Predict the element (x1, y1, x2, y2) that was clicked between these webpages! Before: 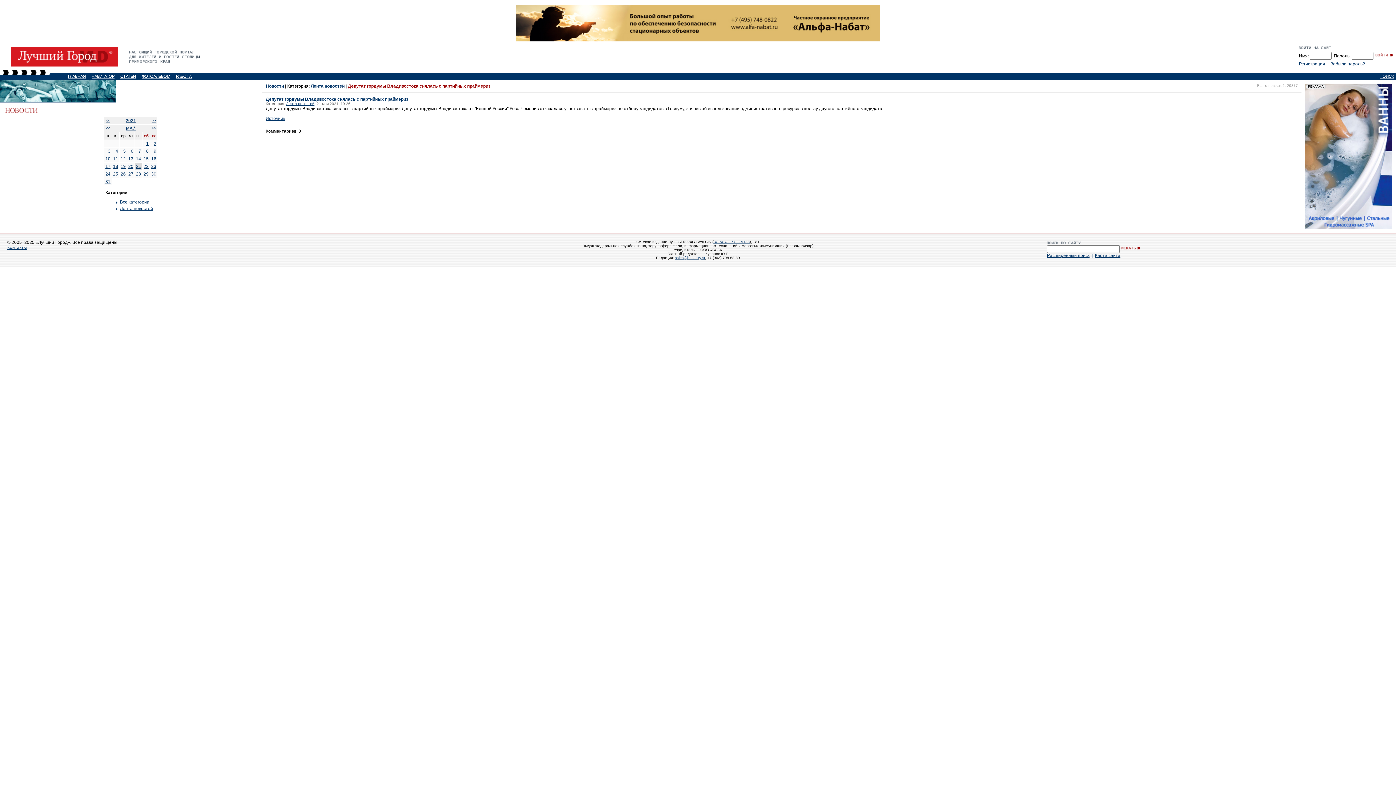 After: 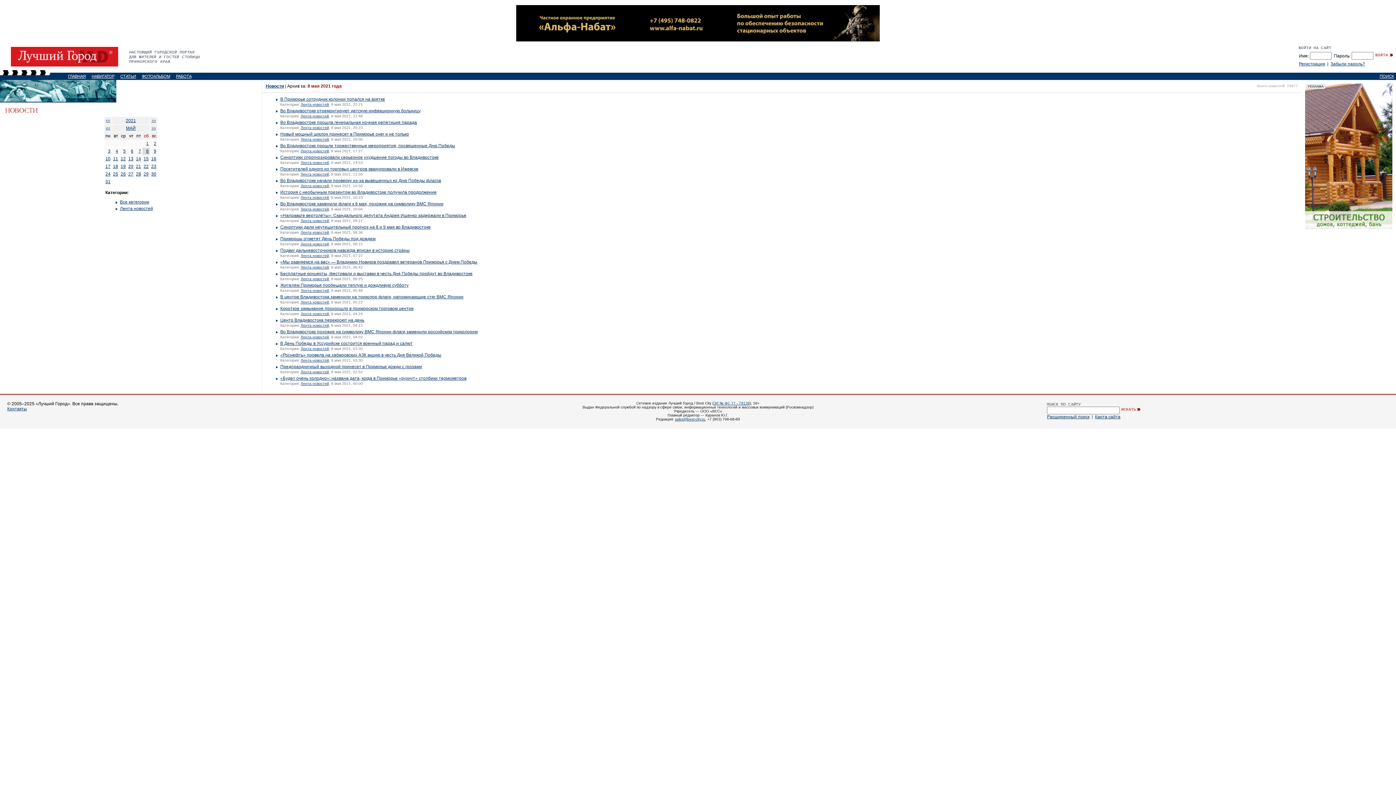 Action: label: 8 bbox: (146, 148, 148, 153)